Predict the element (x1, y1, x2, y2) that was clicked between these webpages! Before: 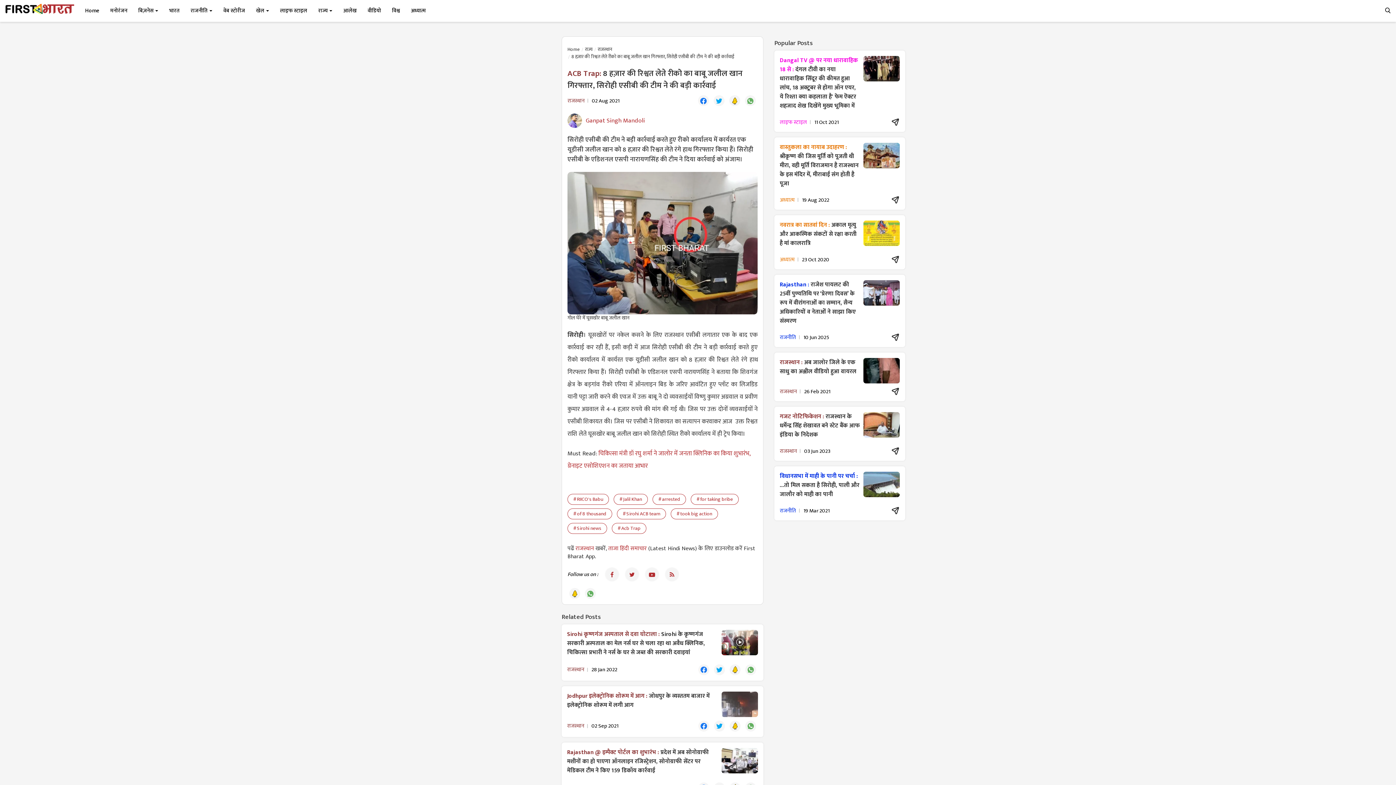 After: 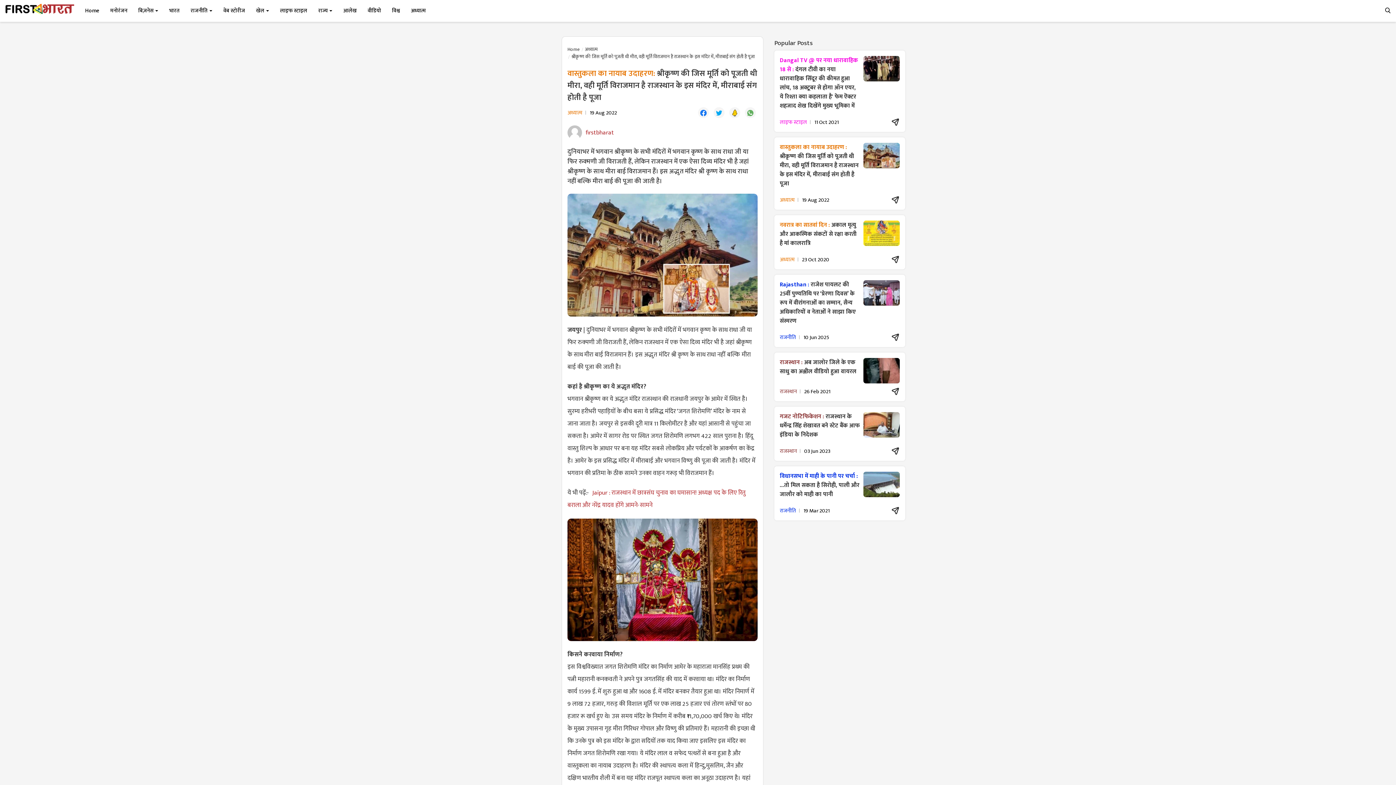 Action: label: वास्तुकला का नायाब उदाहरण : श्रीकृष्ण की जिस मूर्ति को पूजती थी मीरा, वही मूर्ति विराजमान है राजस्थान के इस मंदिर में, मीराबाई संग होती है पूजा bbox: (780, 142, 860, 188)